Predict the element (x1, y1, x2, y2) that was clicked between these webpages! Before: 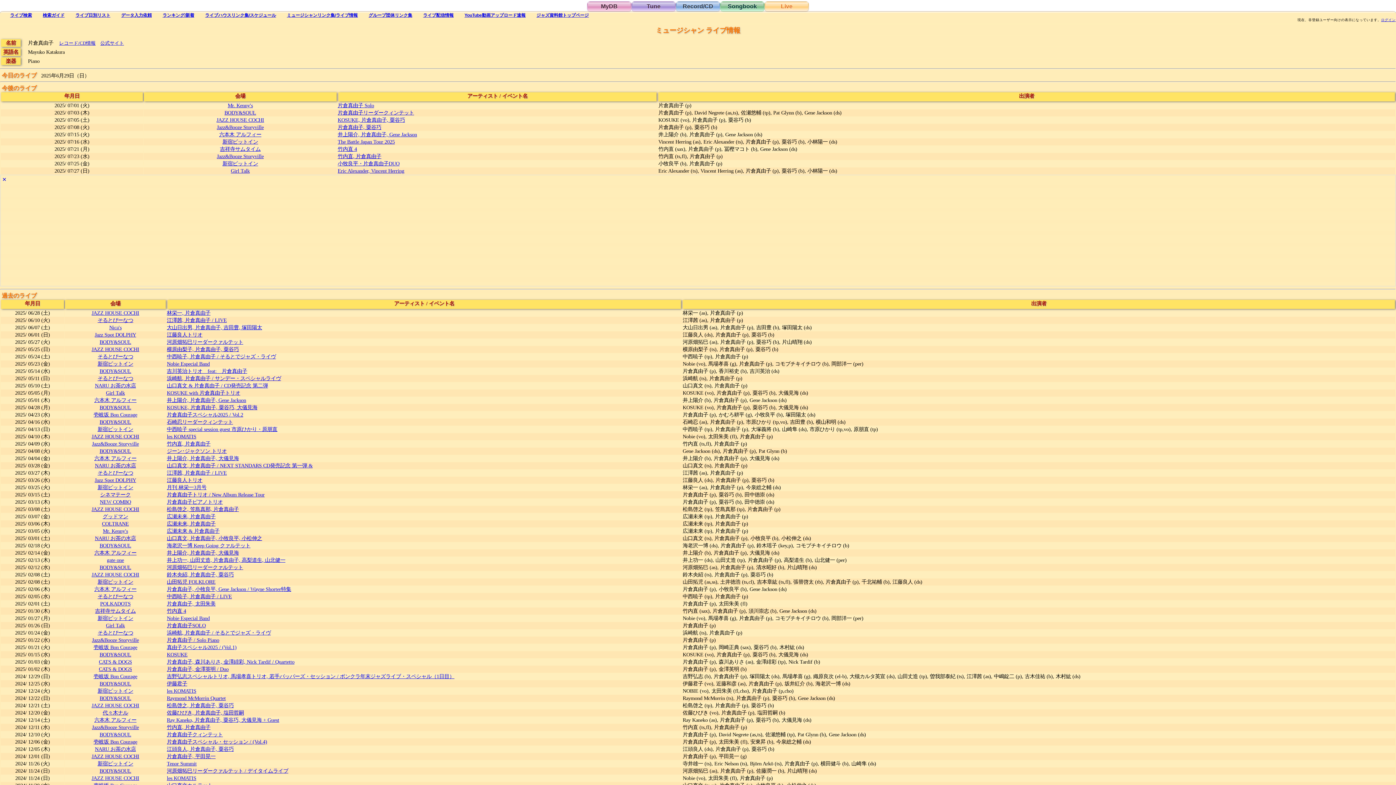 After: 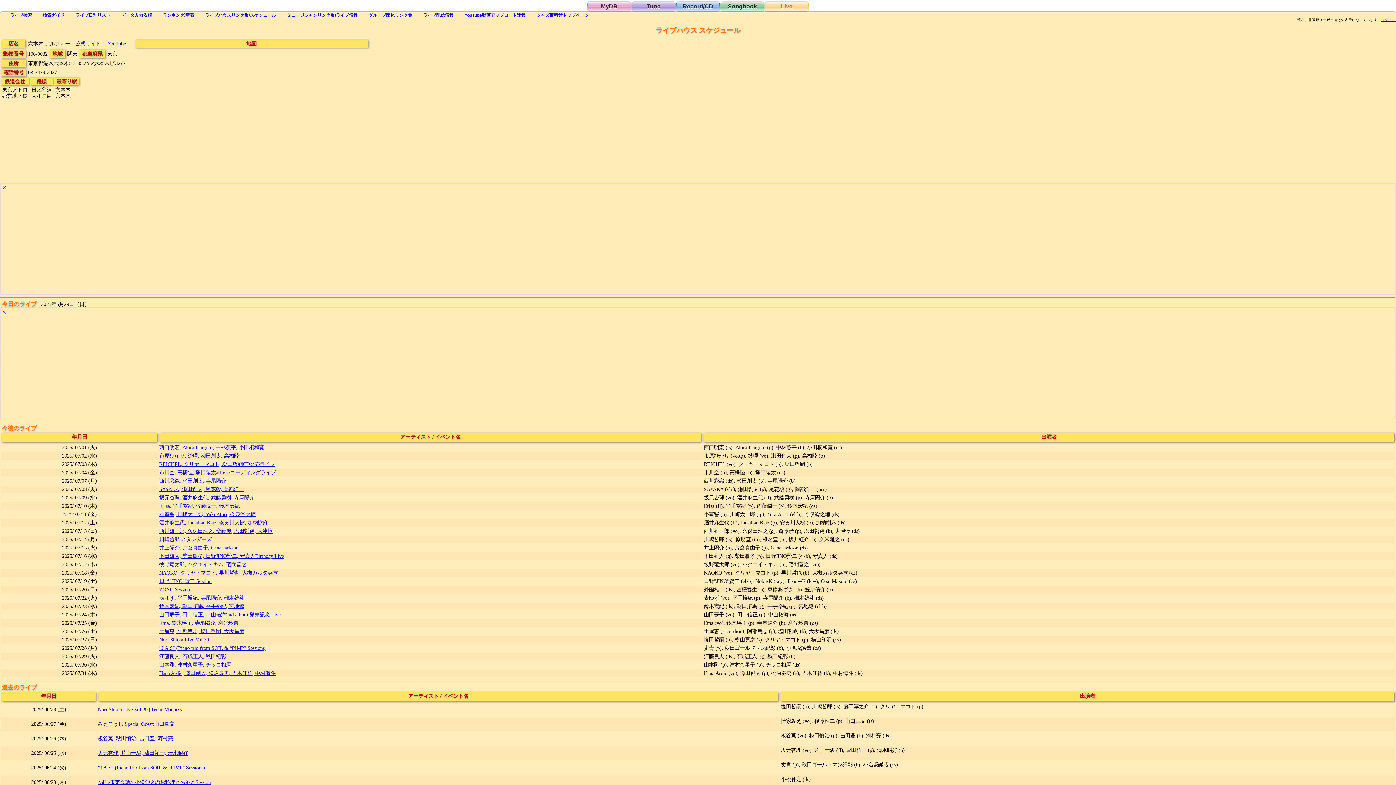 Action: bbox: (219, 131, 261, 137) label: 六本木 アルフィー